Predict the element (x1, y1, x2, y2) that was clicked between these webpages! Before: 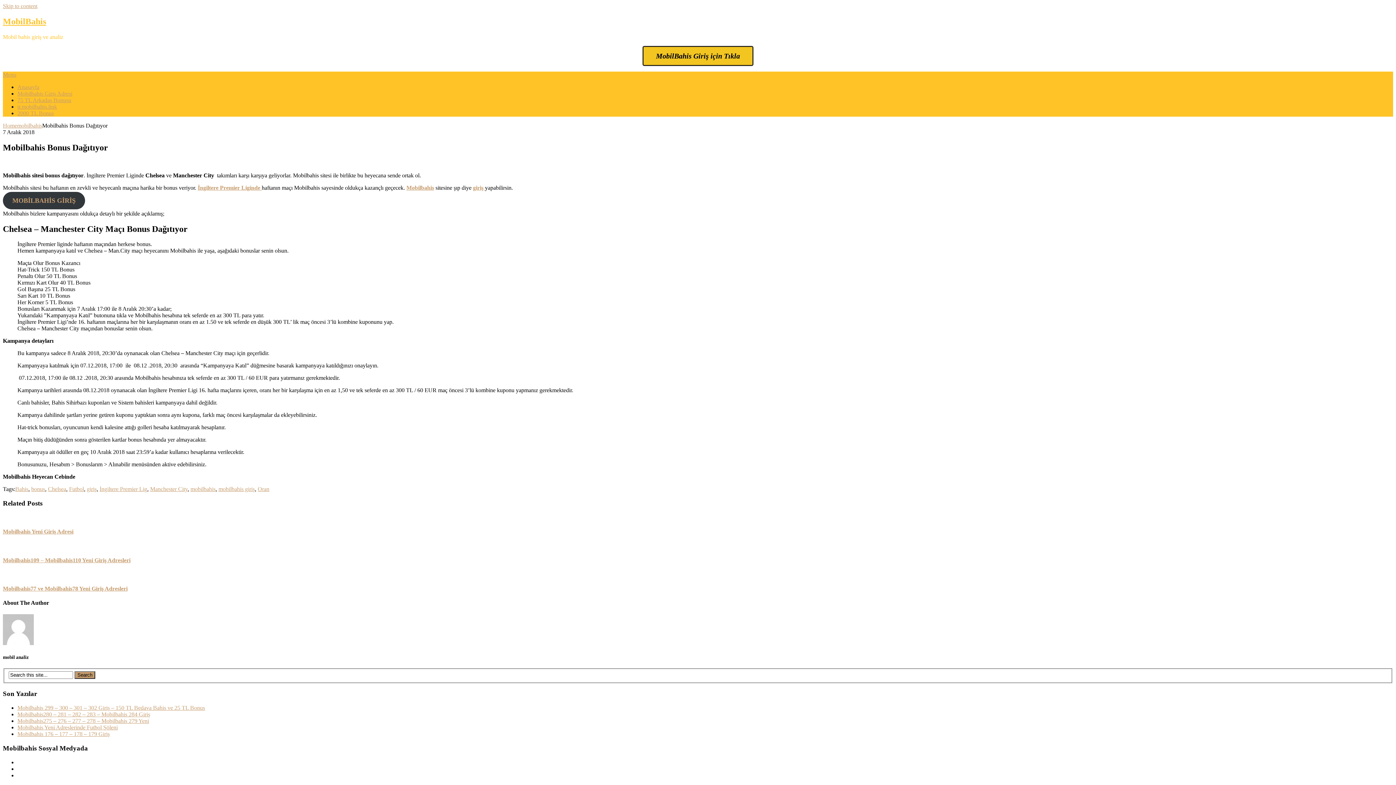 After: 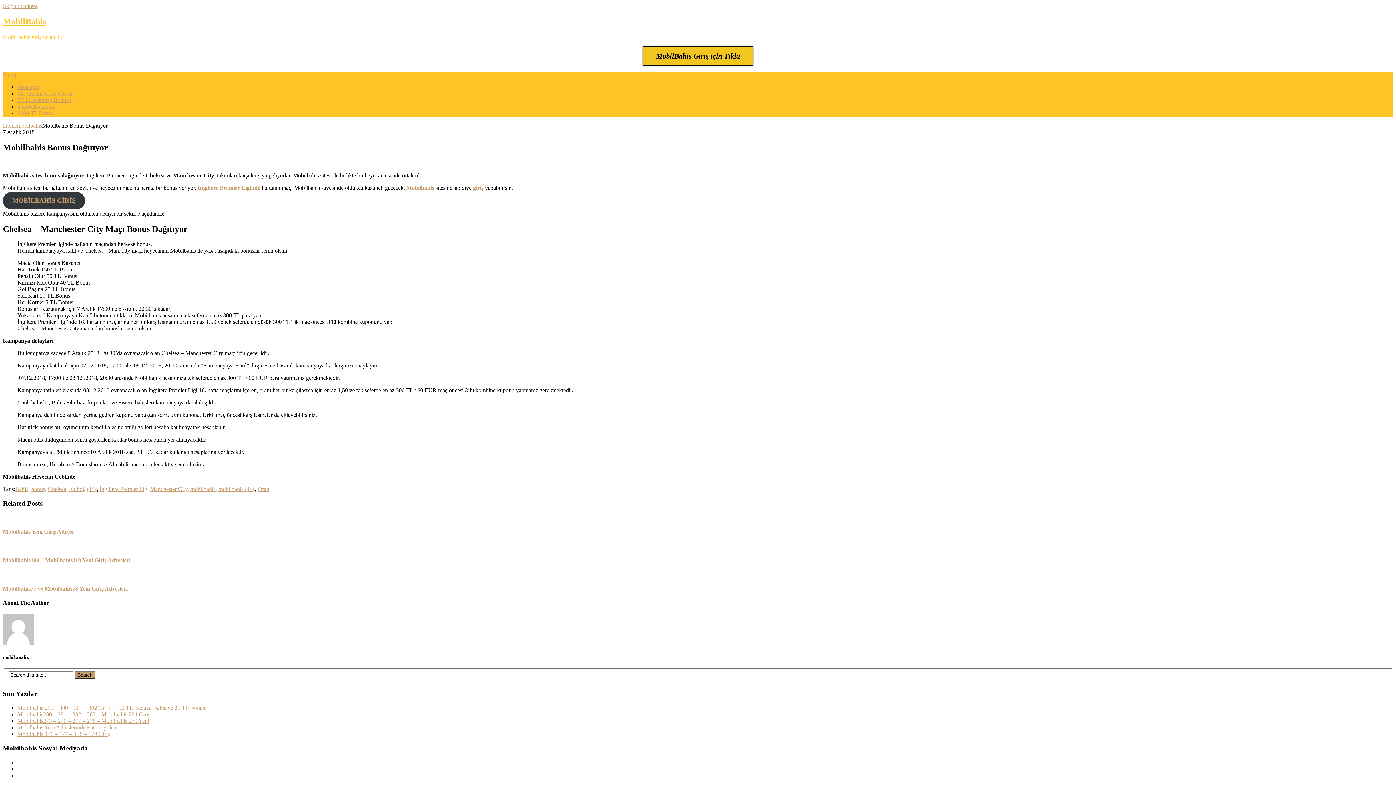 Action: label: Mobilbahis sitesi bu haftanın en zevkli ve heyecanlı maçına harika bir bonus veriyor. İngiltere Premier Liginde haftanın maçı Mobilbahis sayesinde oldukça kazançlı geçecek. Mobilbahis sitesine şıp diye giriş yapabilirsin. (yeni sekmede açılır) bbox: (473, 184, 485, 190)